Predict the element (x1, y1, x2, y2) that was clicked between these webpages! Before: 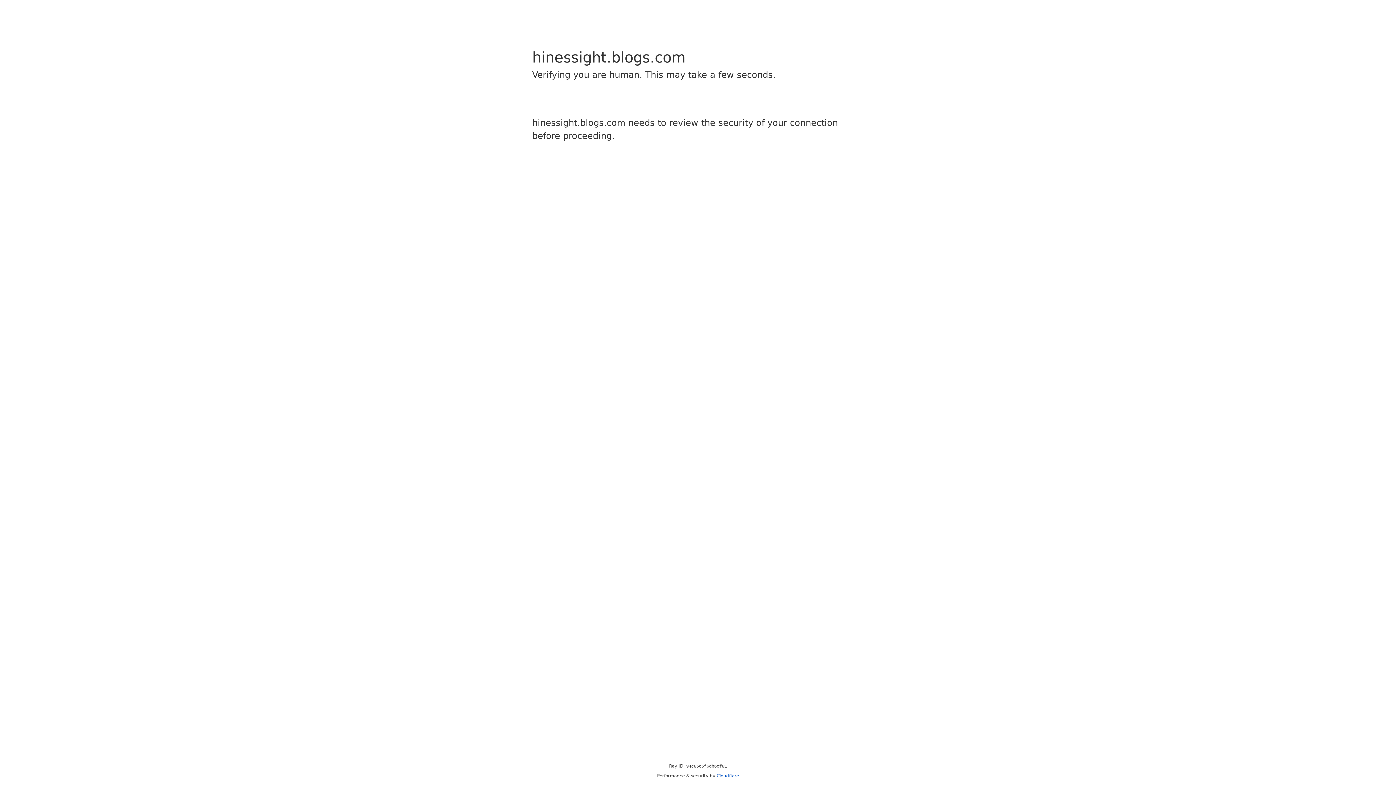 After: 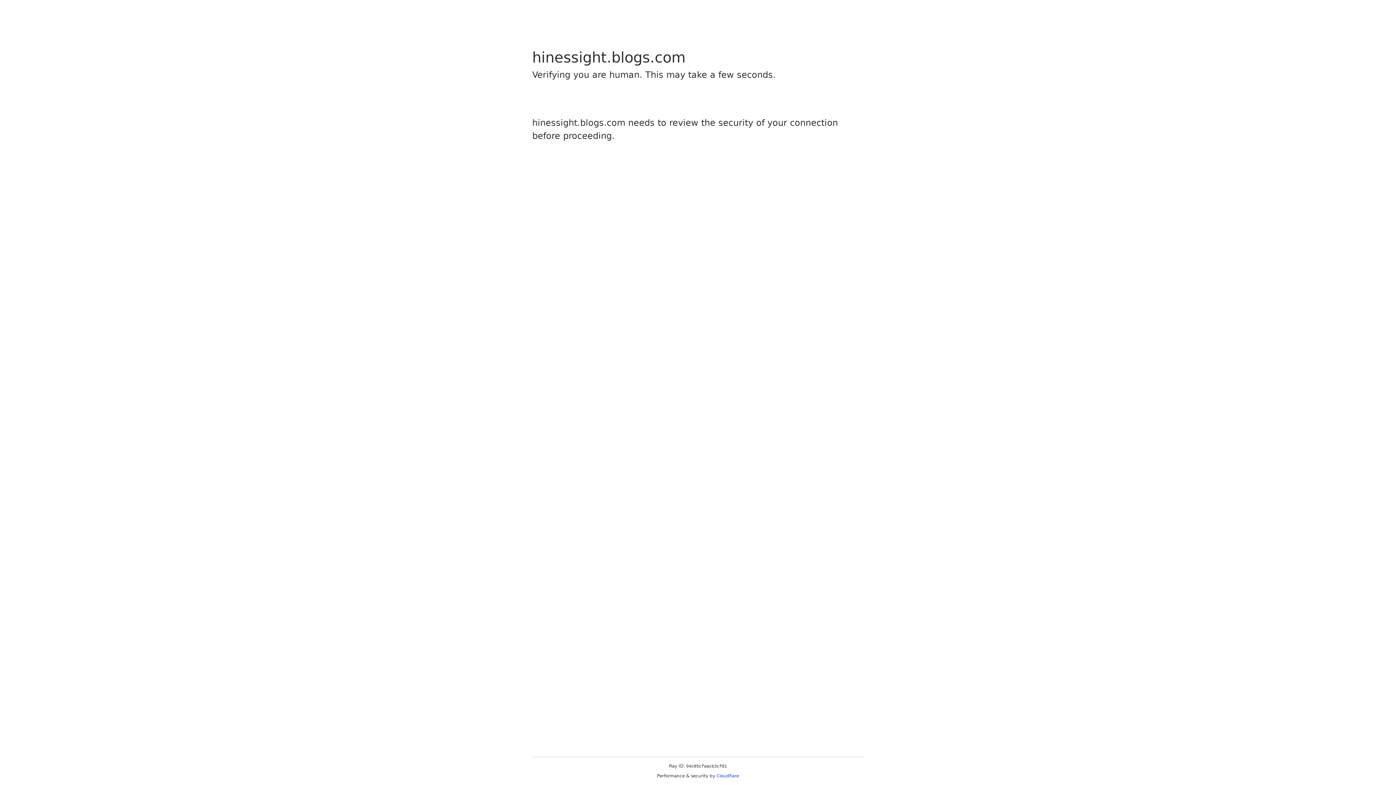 Action: label: Cloudflare bbox: (716, 773, 739, 778)